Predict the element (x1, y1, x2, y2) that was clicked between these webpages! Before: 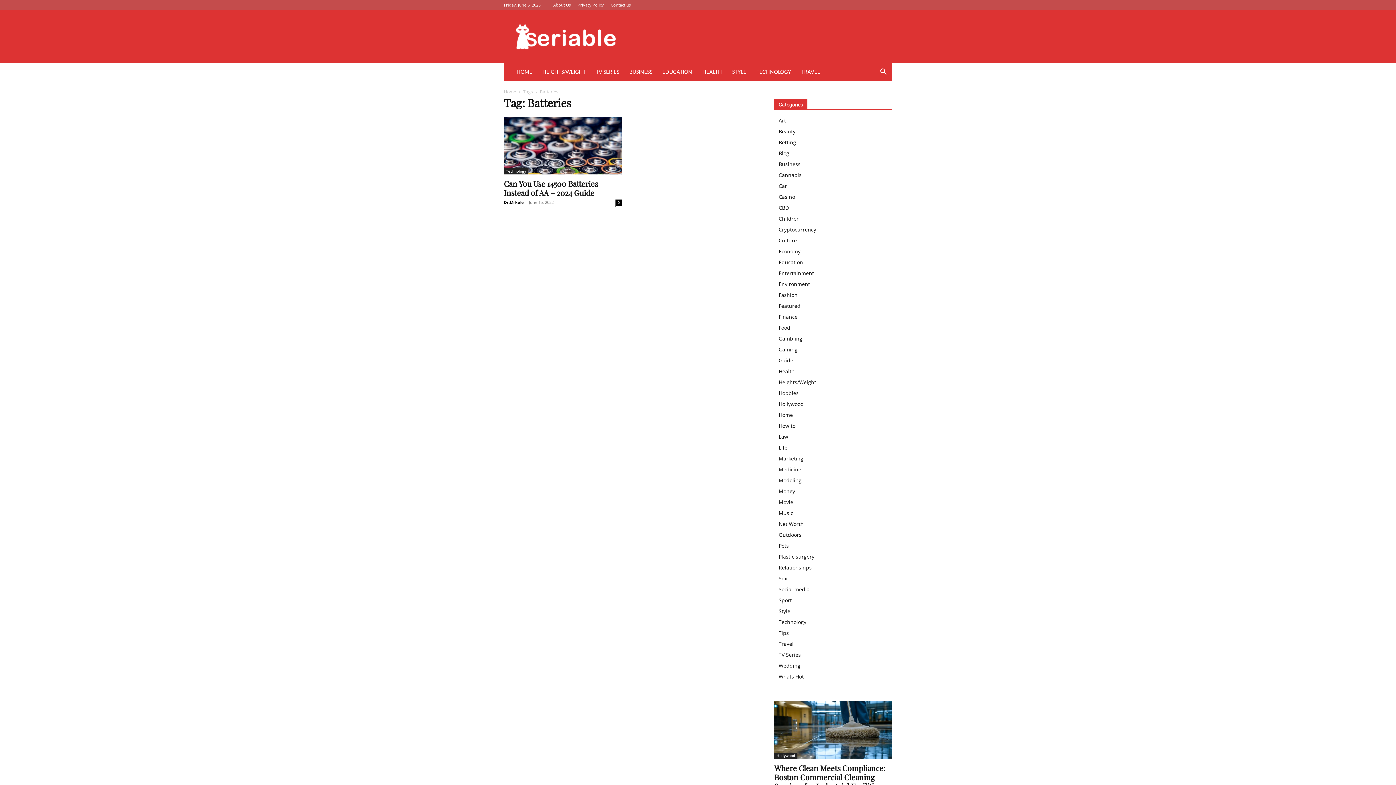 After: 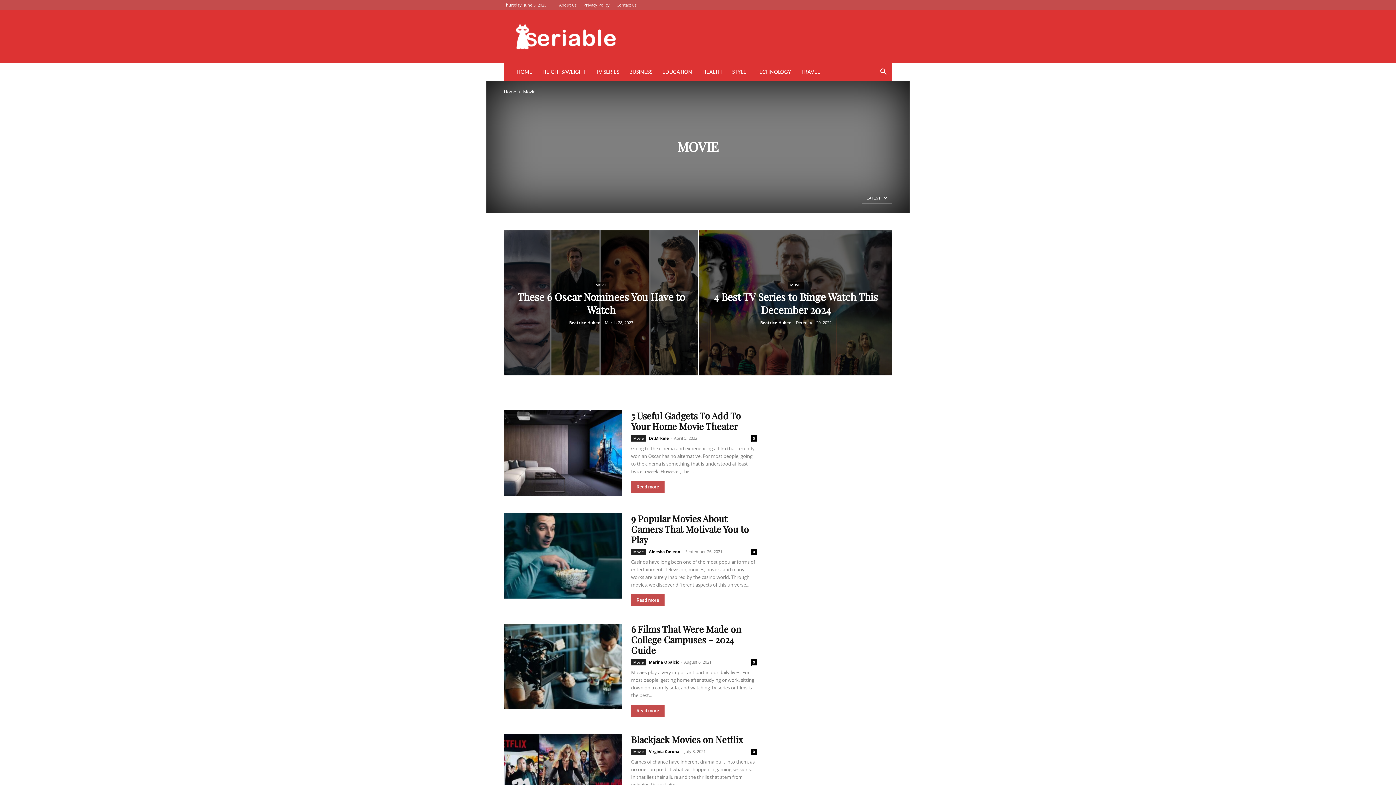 Action: label: Movie bbox: (778, 498, 793, 505)